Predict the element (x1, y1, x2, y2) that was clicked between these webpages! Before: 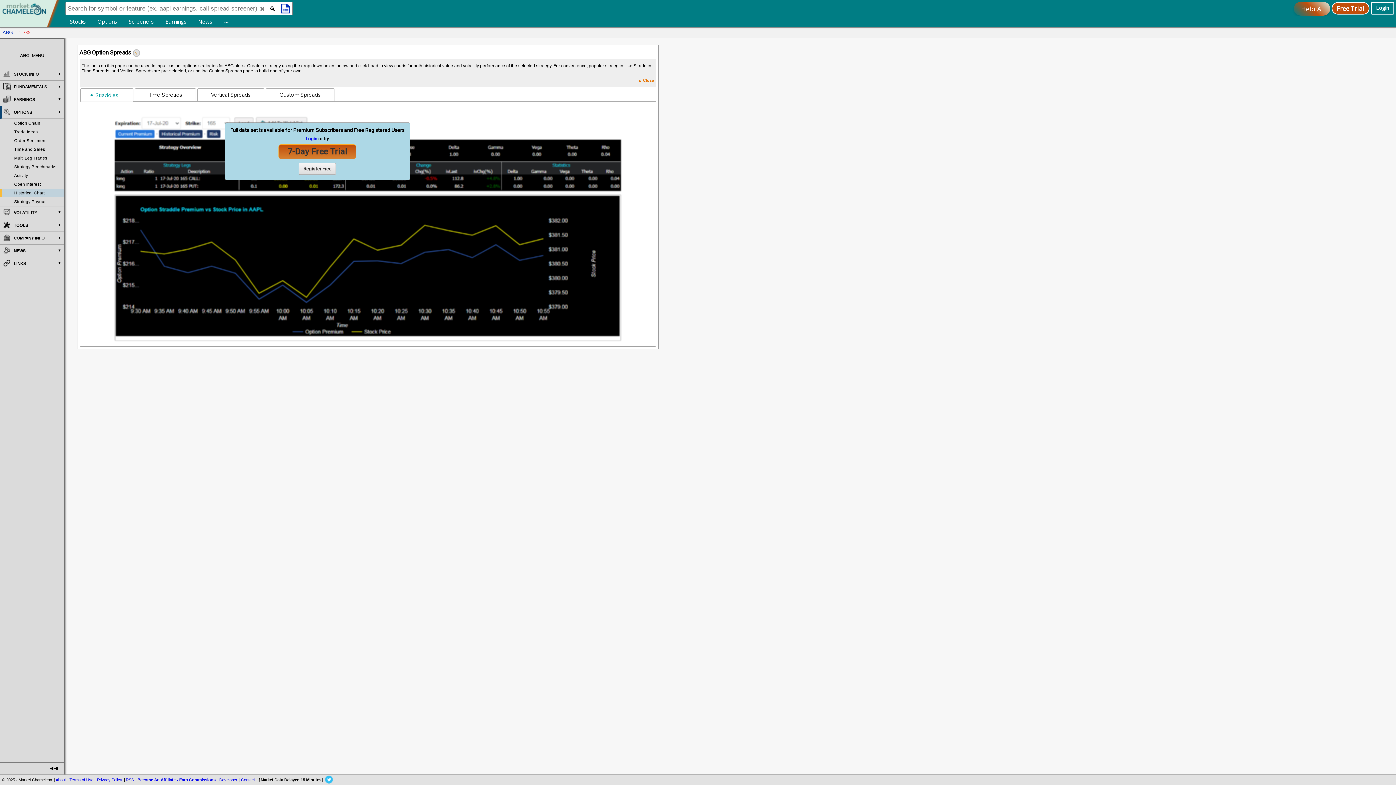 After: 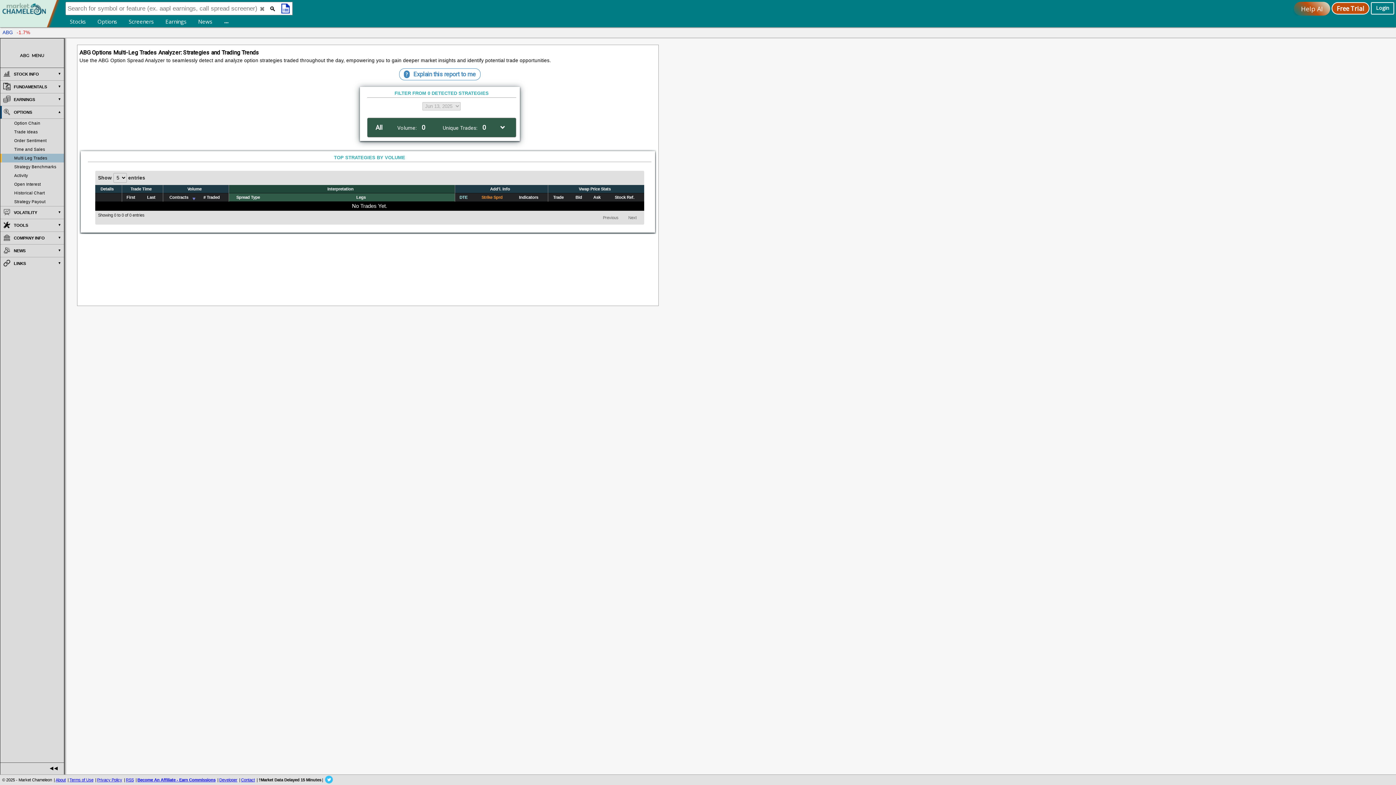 Action: bbox: (0, 153, 64, 162) label: Multi Leg Trades